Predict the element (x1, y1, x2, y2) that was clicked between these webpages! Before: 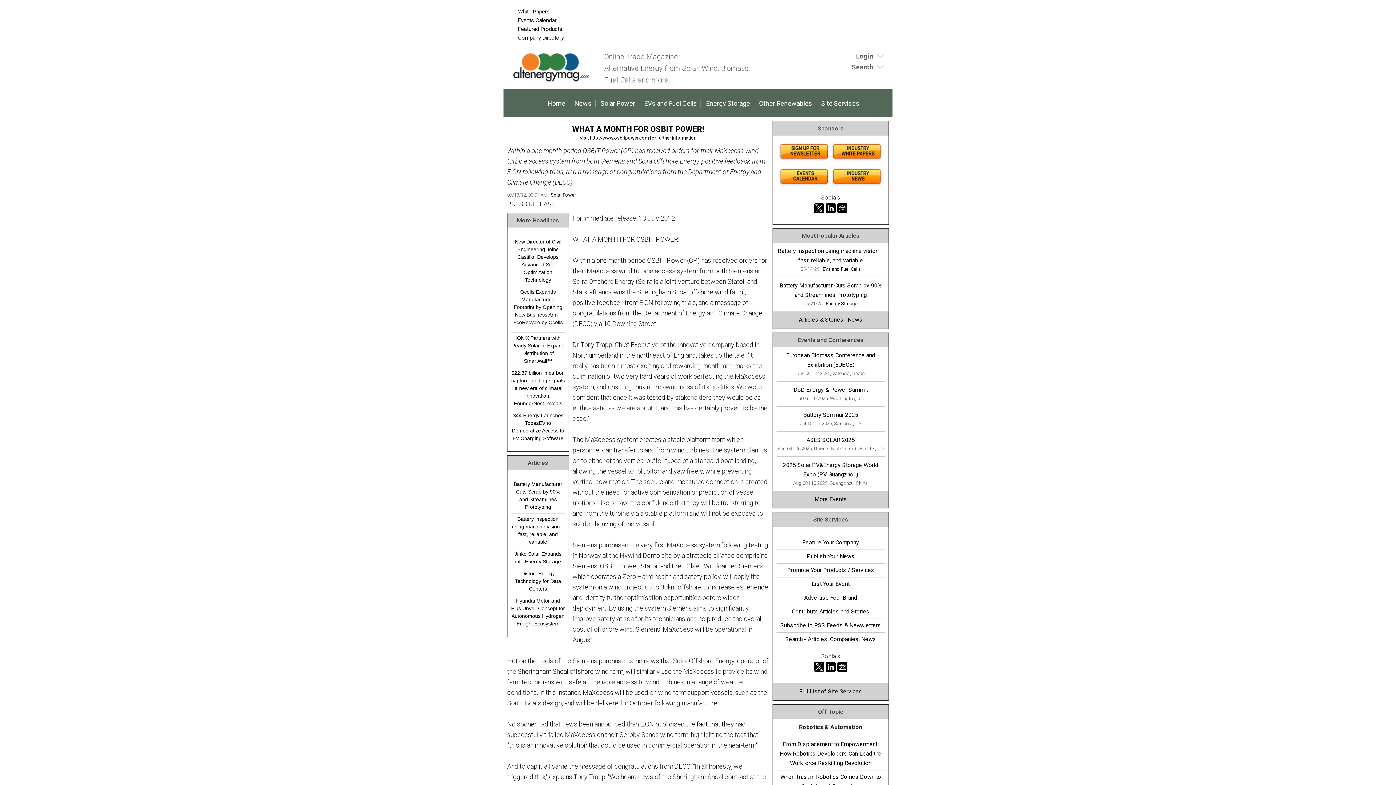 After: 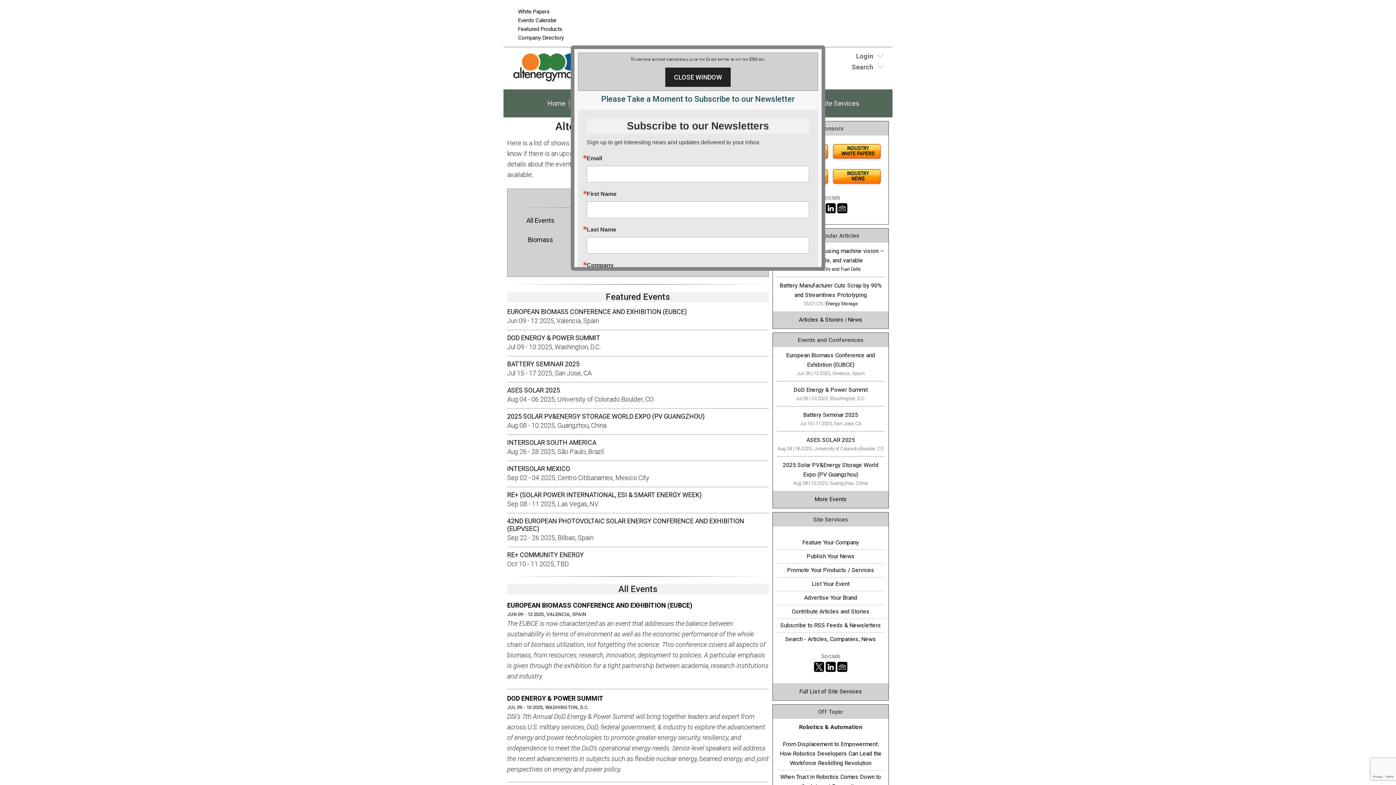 Action: bbox: (778, 181, 830, 188)